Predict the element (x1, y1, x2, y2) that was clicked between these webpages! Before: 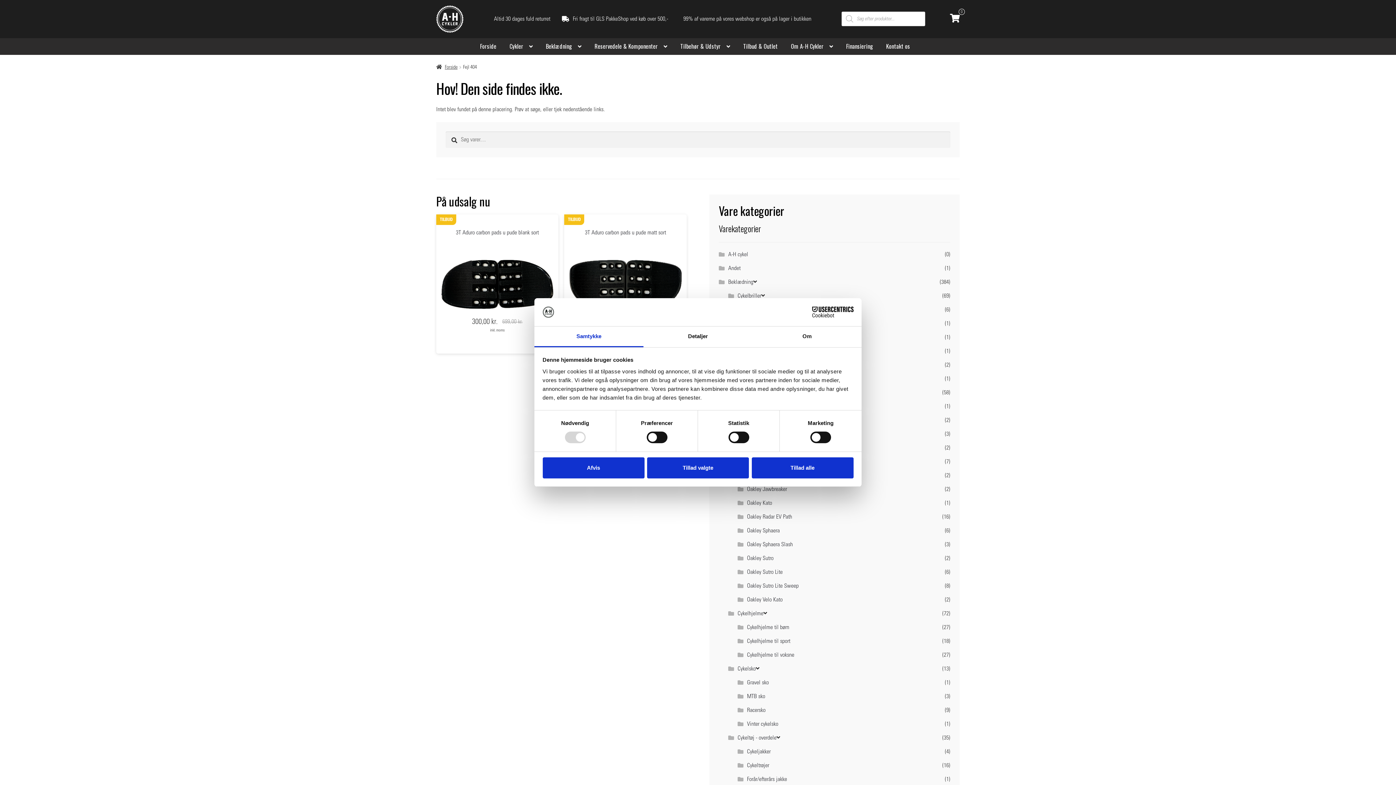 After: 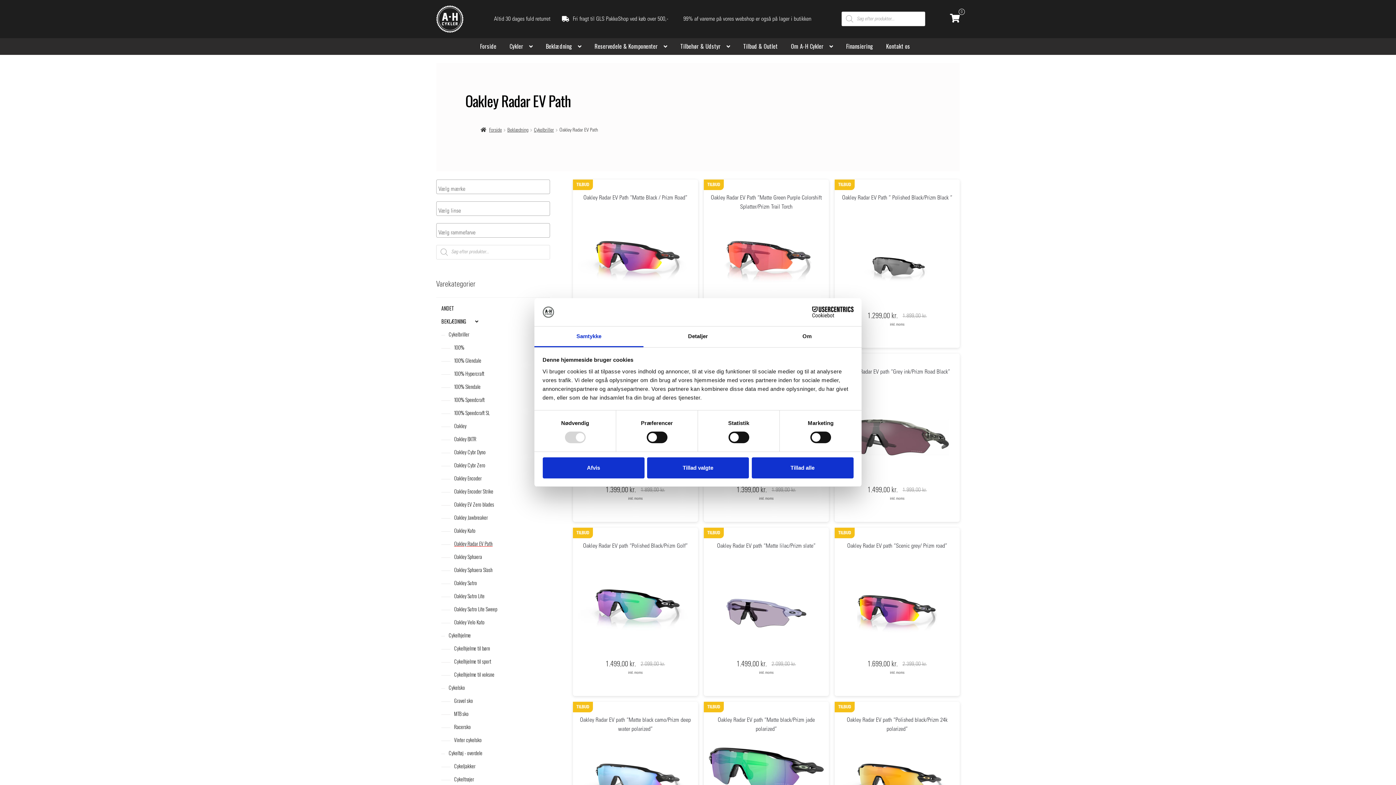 Action: bbox: (747, 514, 792, 520) label: Oakley Radar EV Path